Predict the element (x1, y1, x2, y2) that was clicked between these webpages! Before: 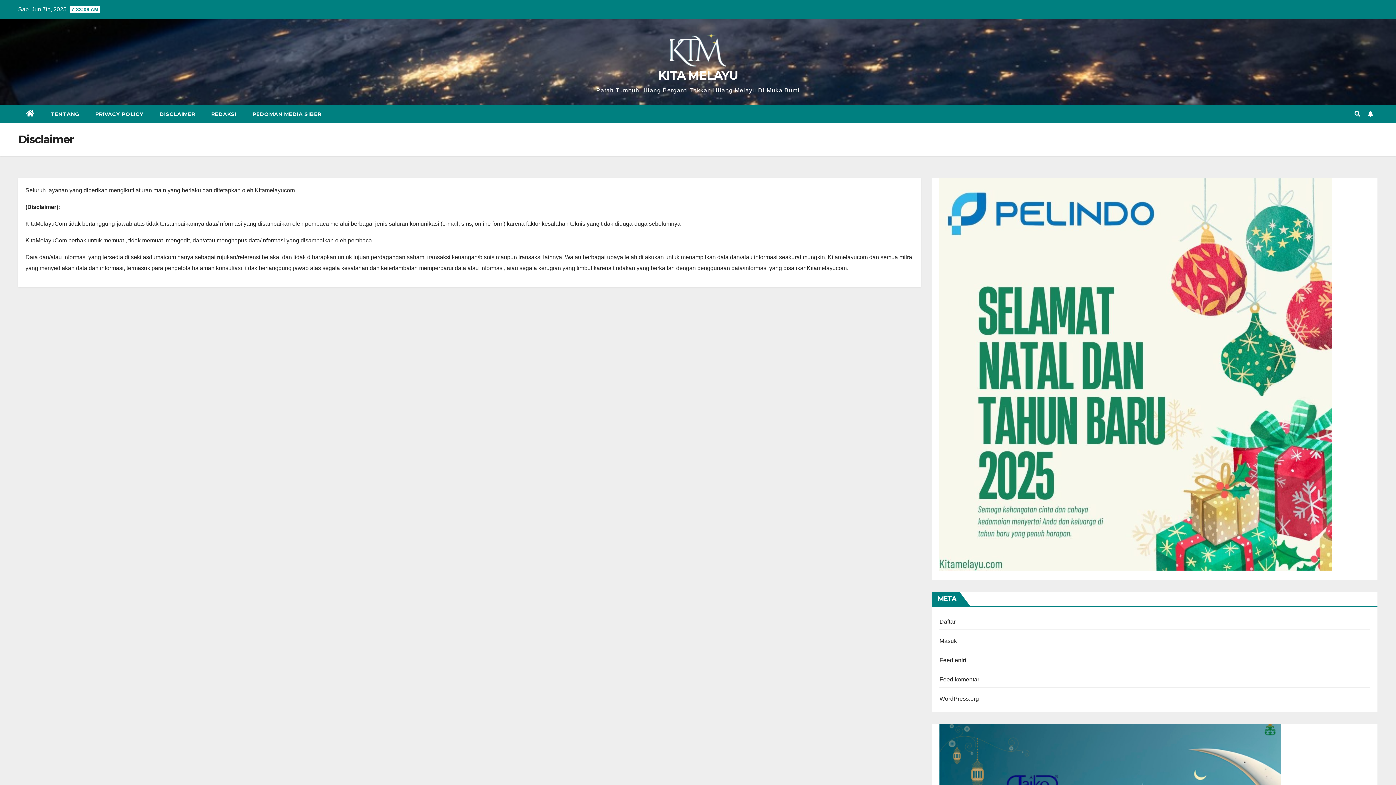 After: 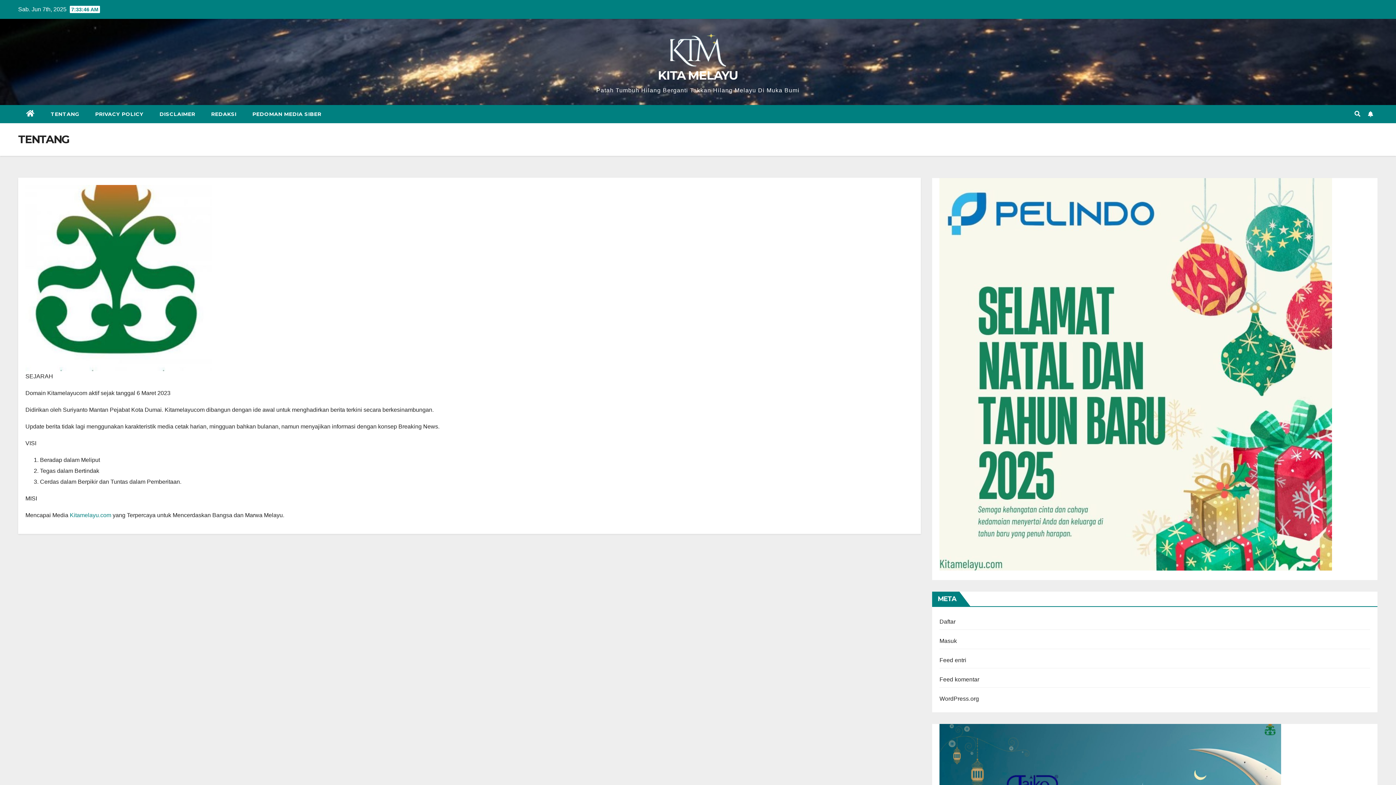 Action: label: TENTANG bbox: (42, 105, 87, 123)